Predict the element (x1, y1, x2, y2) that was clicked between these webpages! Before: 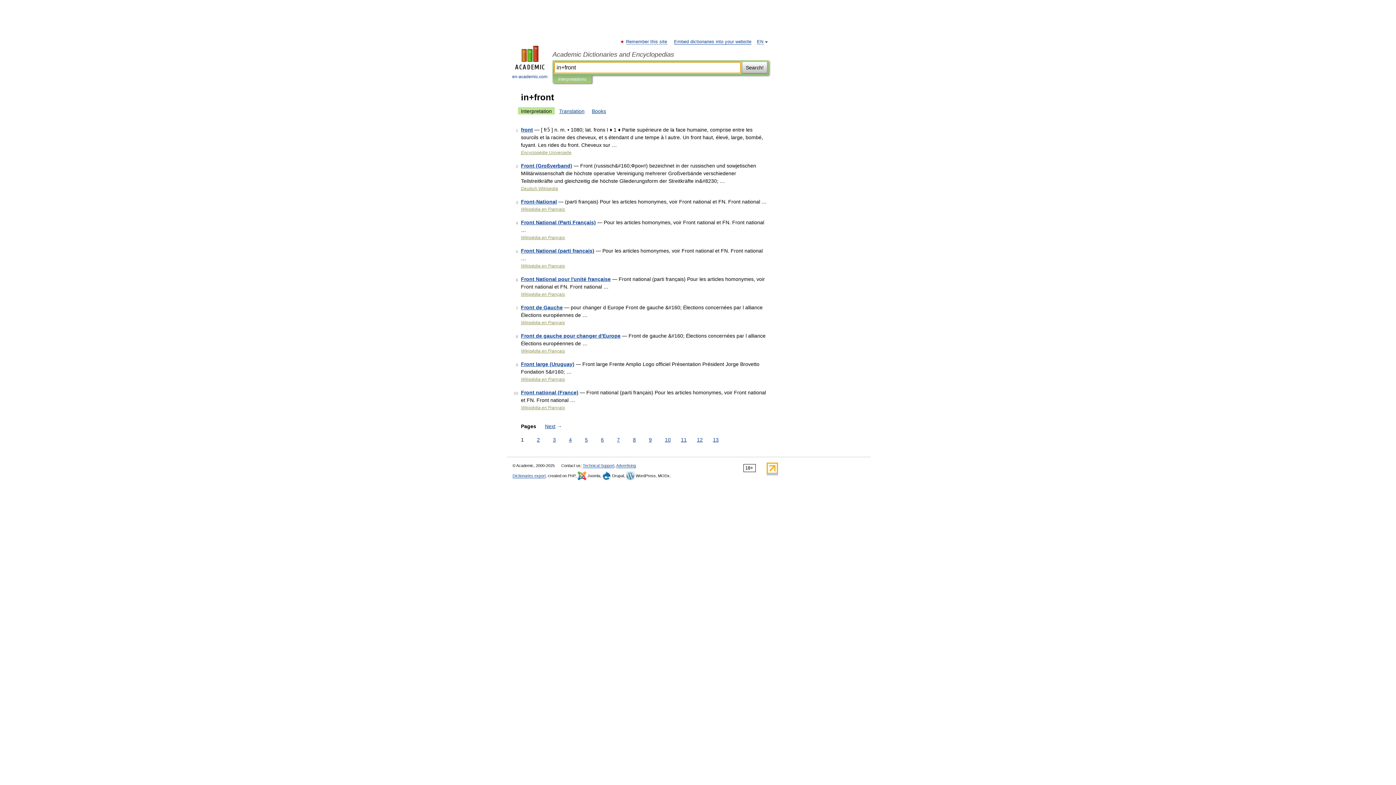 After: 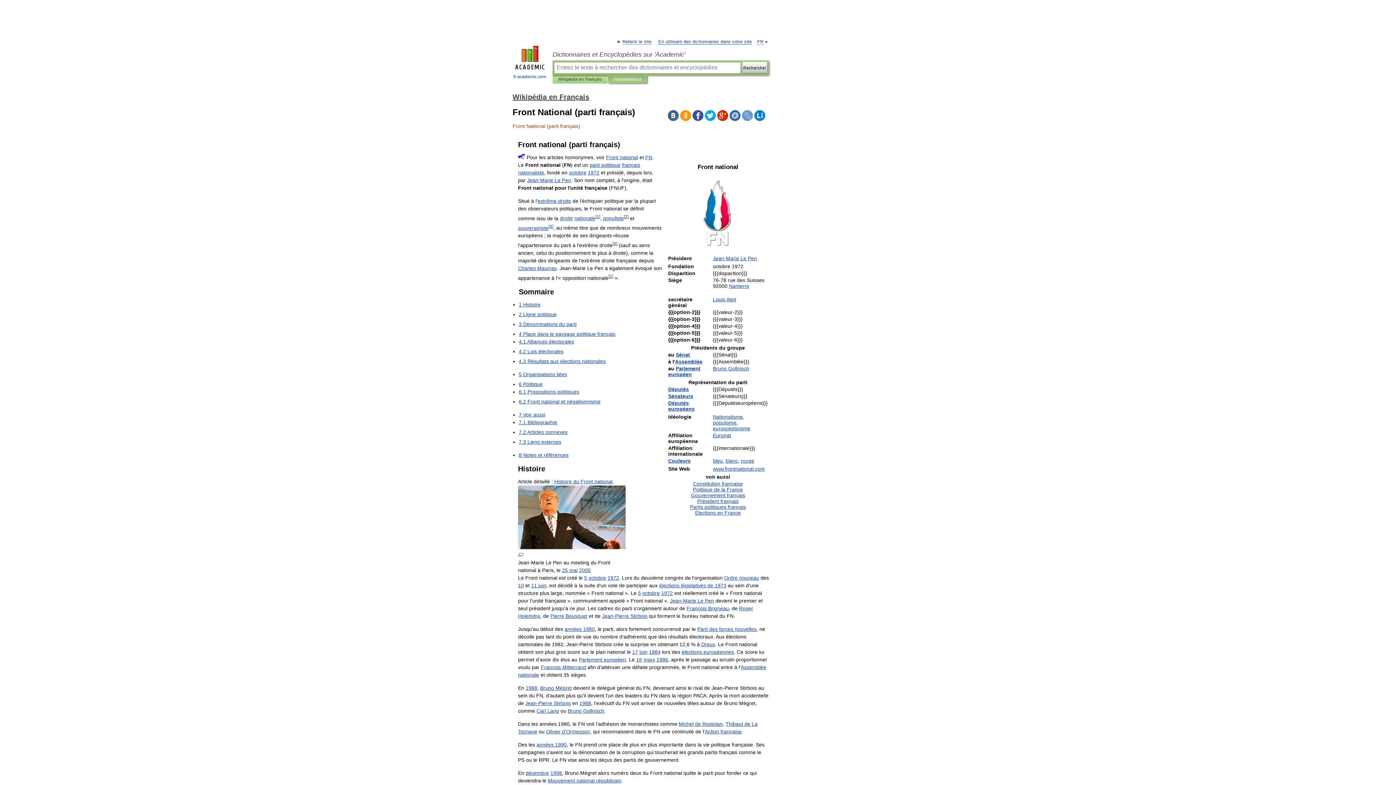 Action: bbox: (521, 248, 594, 253) label: Front National (parti français)